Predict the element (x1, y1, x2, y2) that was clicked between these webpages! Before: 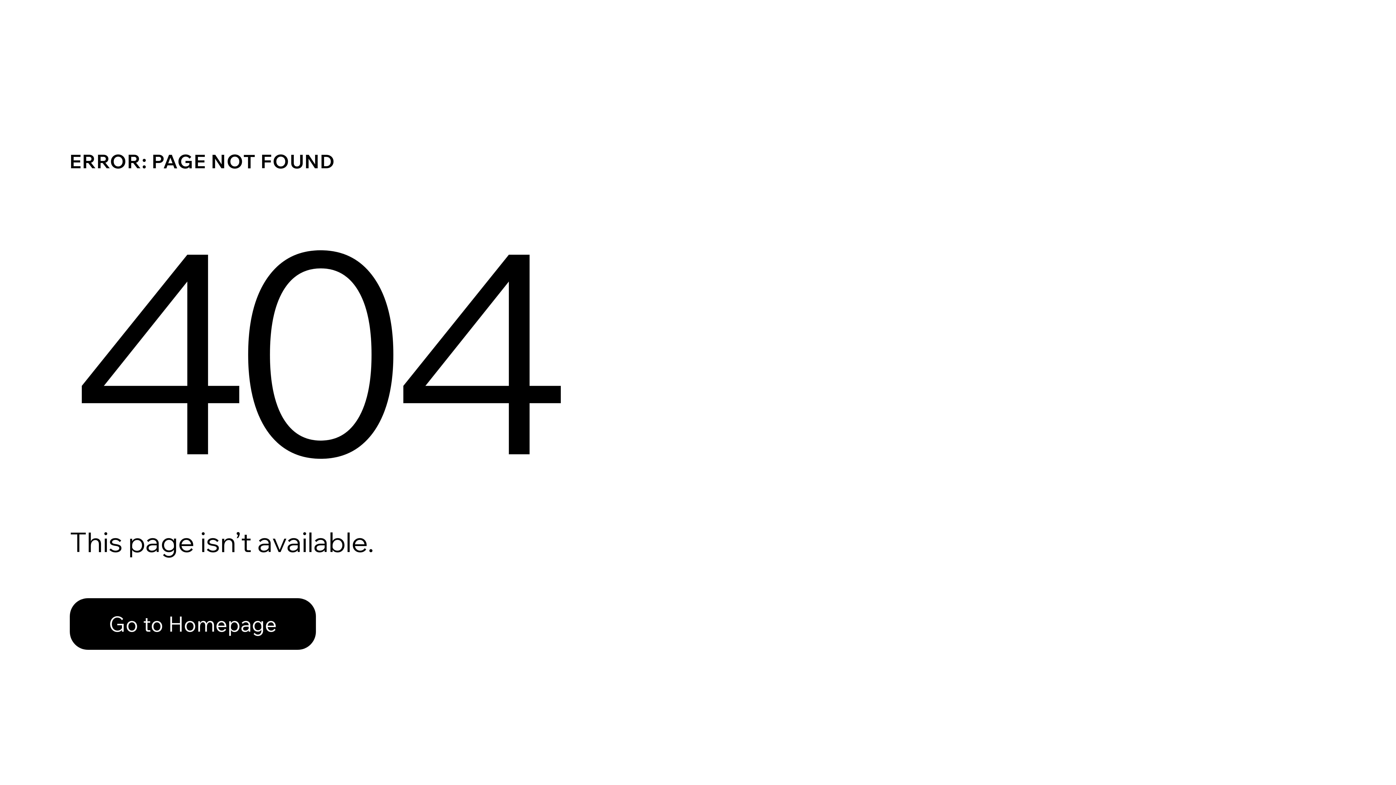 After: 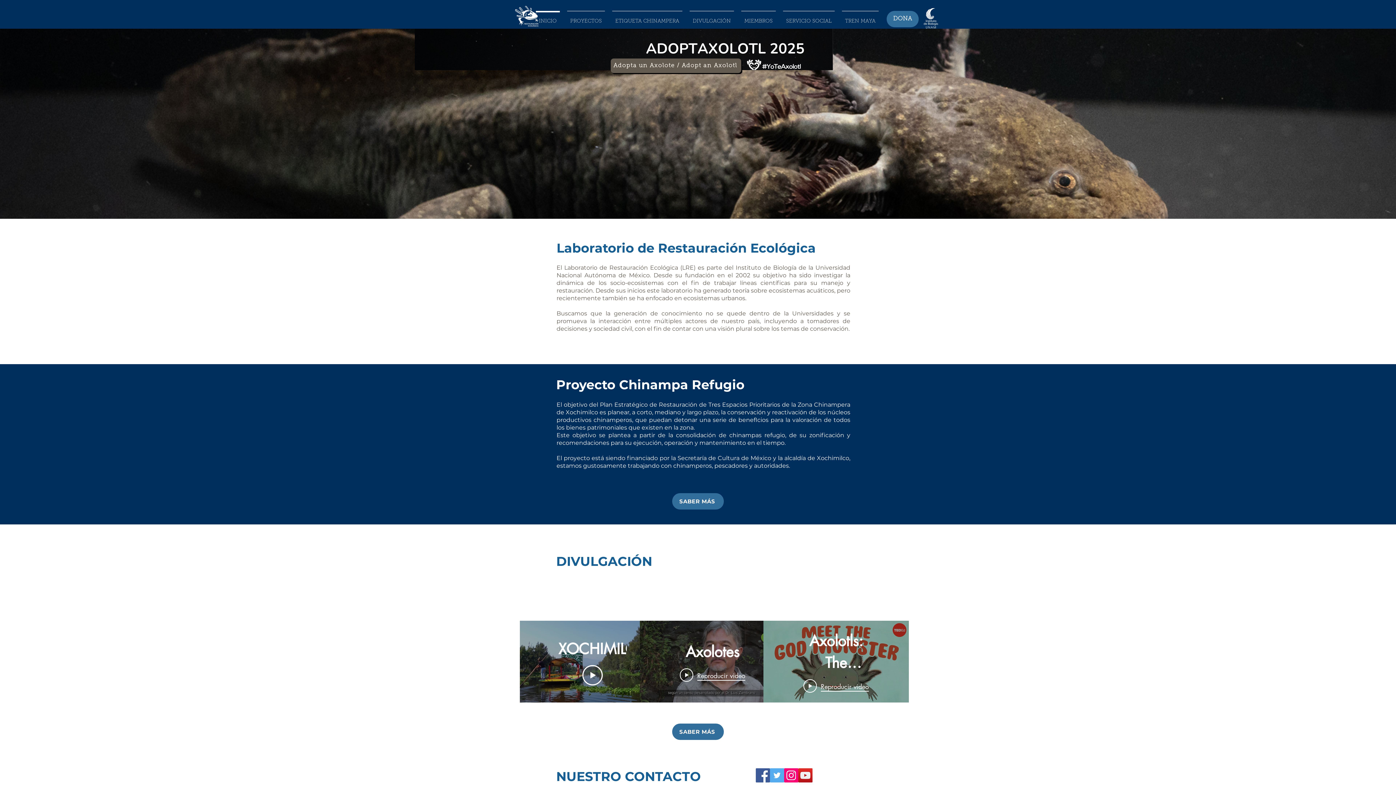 Action: label: Go to Homepage bbox: (69, 582, 768, 659)